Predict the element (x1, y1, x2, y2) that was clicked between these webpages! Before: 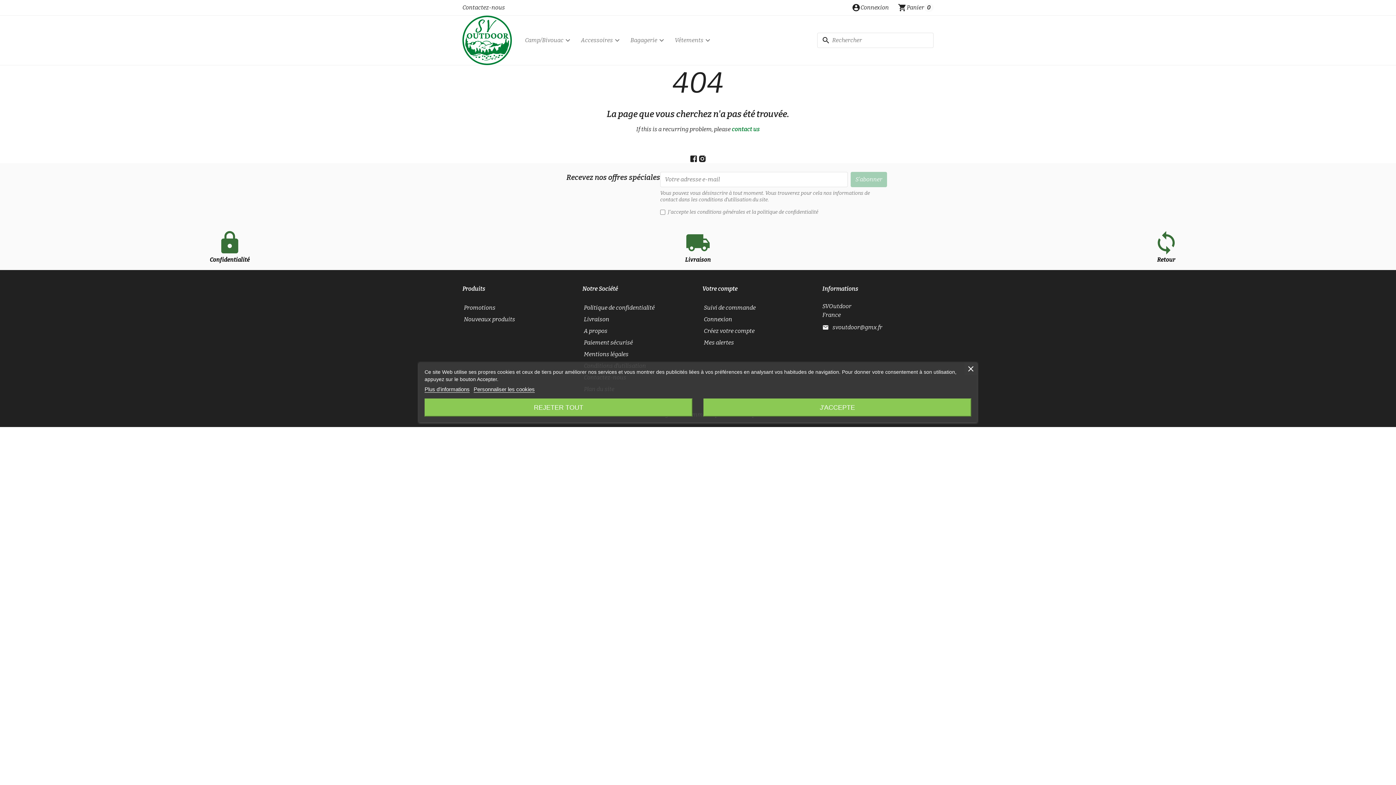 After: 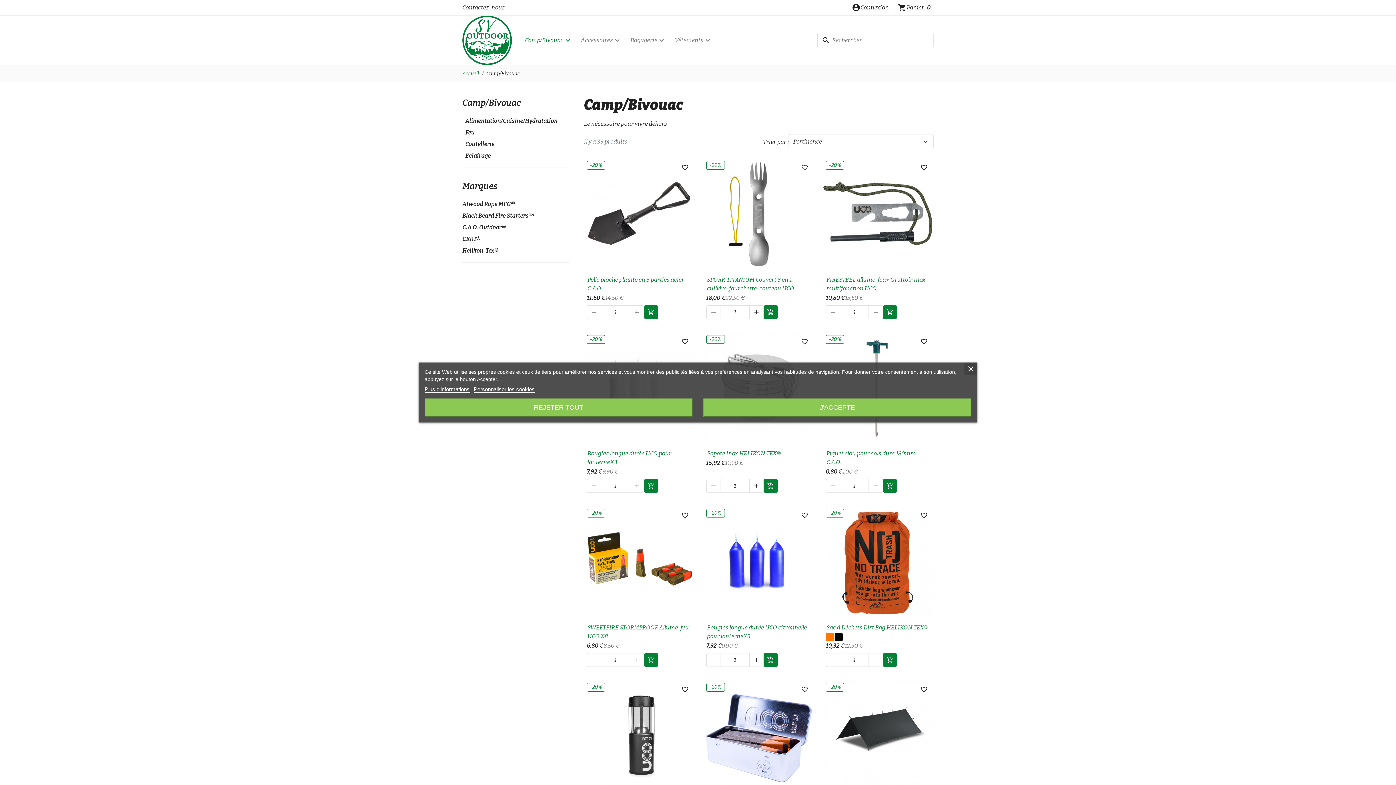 Action: bbox: (520, 27, 576, 53) label: Camp/Bivouac